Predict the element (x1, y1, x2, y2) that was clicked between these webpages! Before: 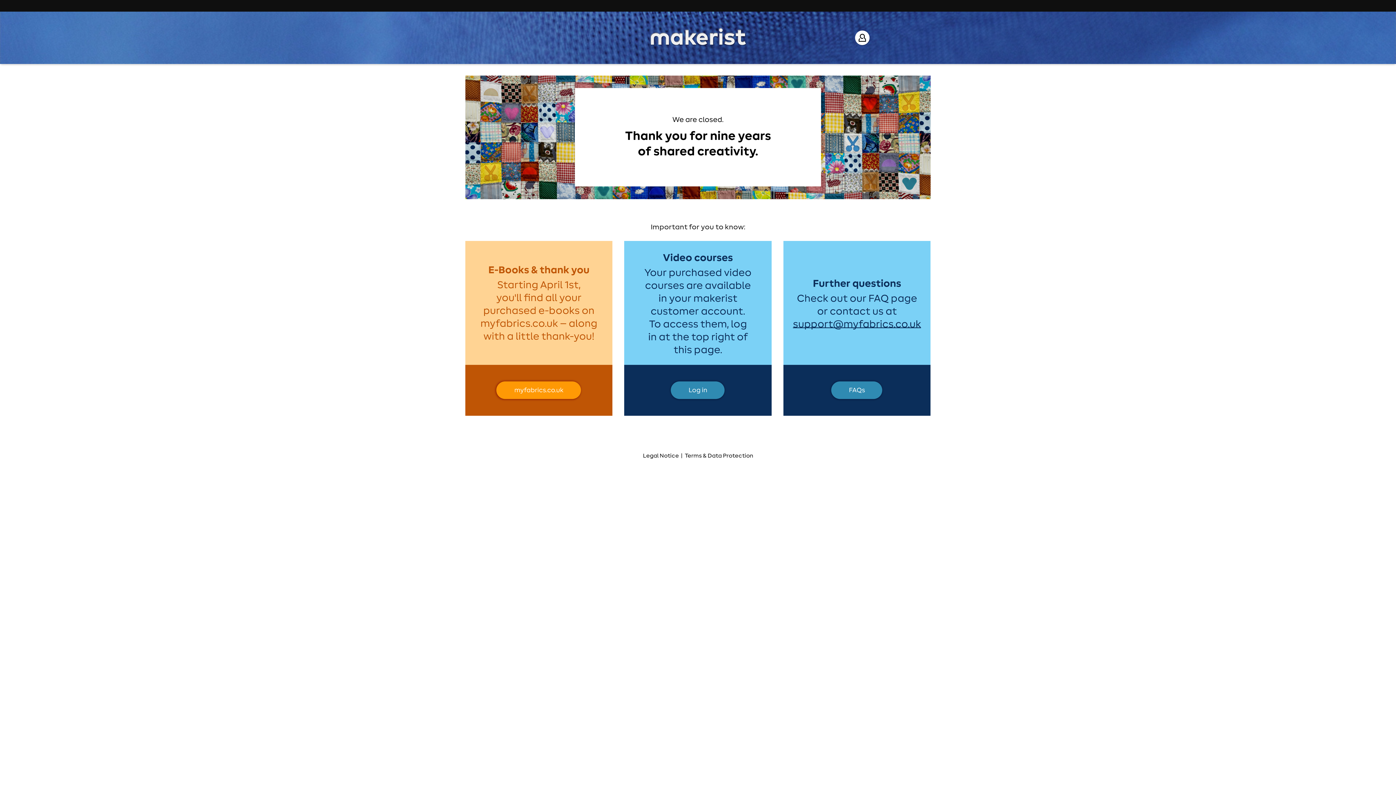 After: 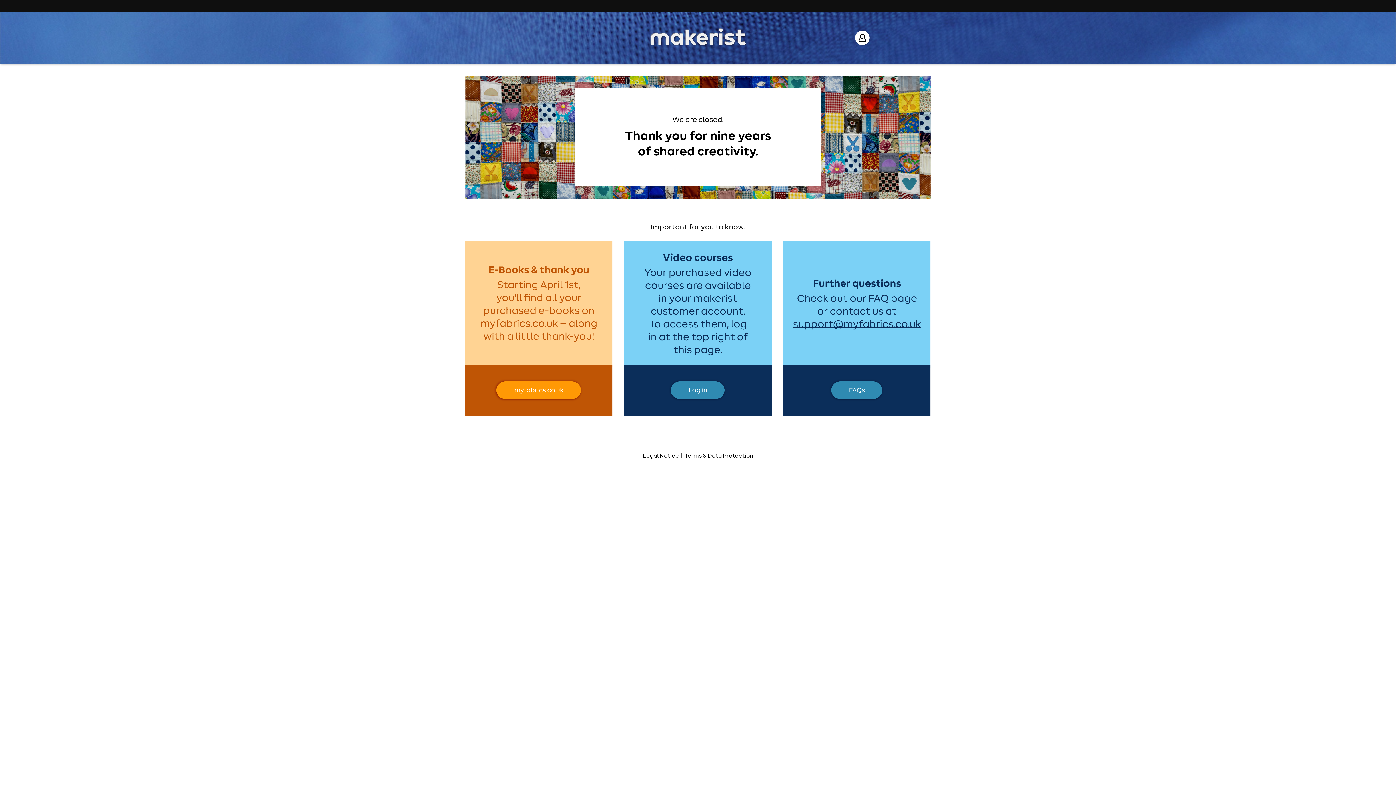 Action: bbox: (648, 26, 747, 49) label: Makerist